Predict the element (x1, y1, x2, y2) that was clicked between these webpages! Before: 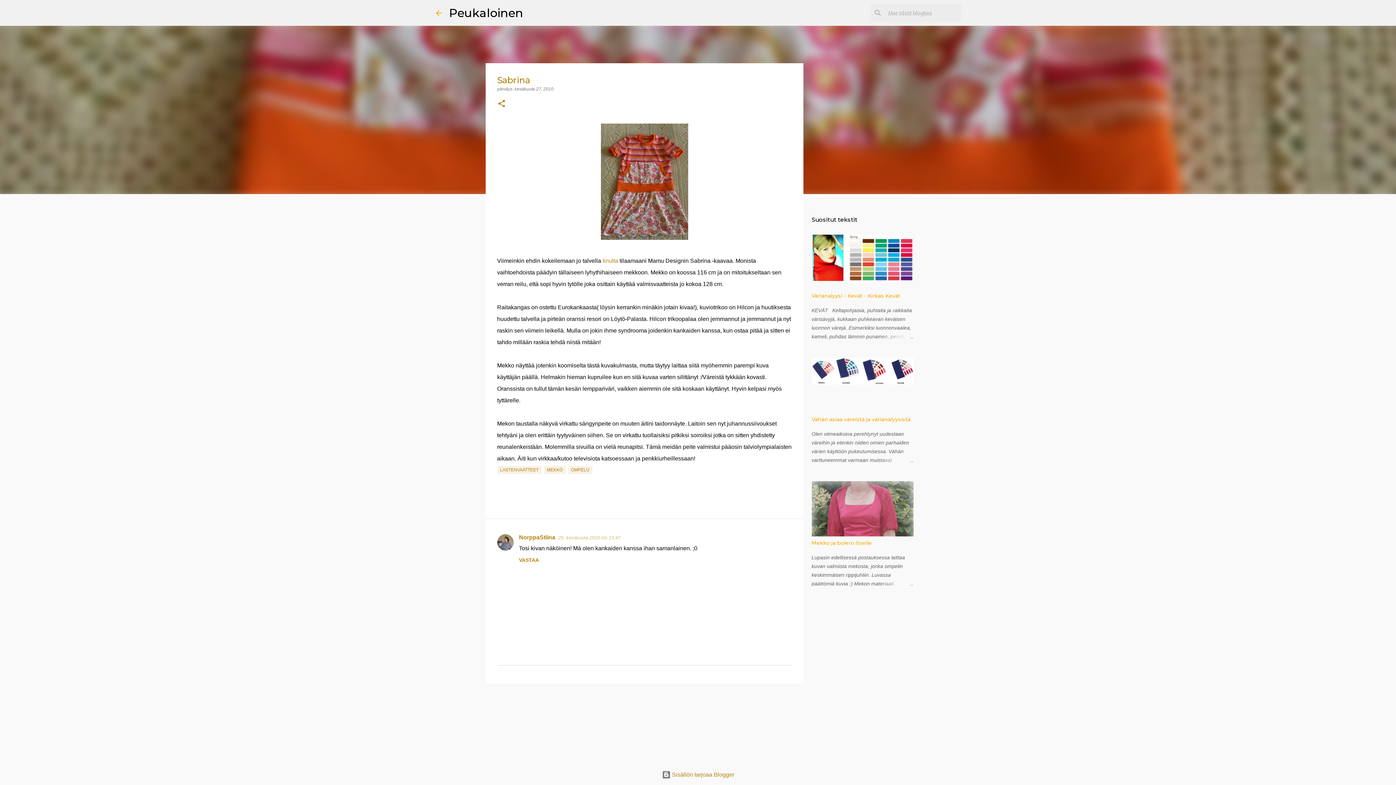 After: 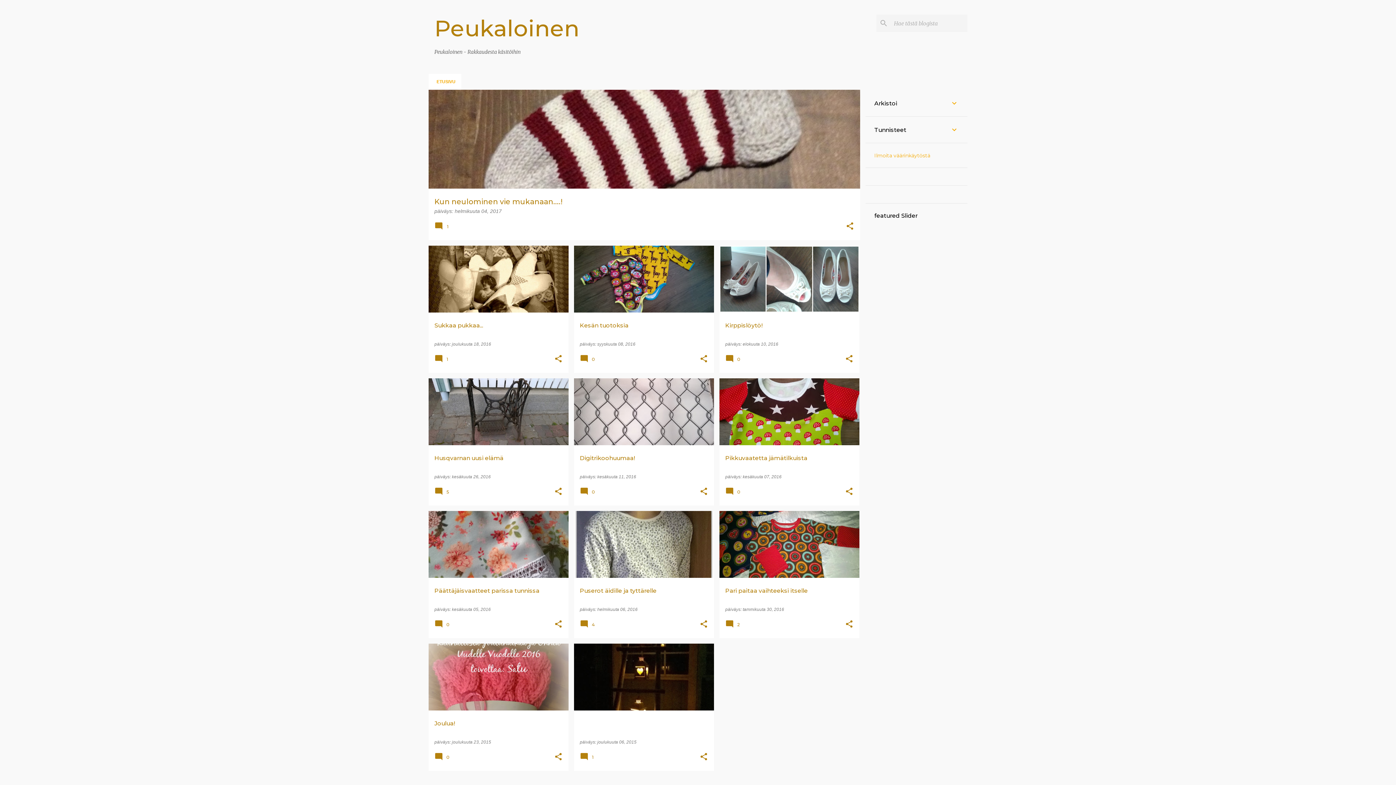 Action: label: Peukaloinen bbox: (449, 5, 523, 20)